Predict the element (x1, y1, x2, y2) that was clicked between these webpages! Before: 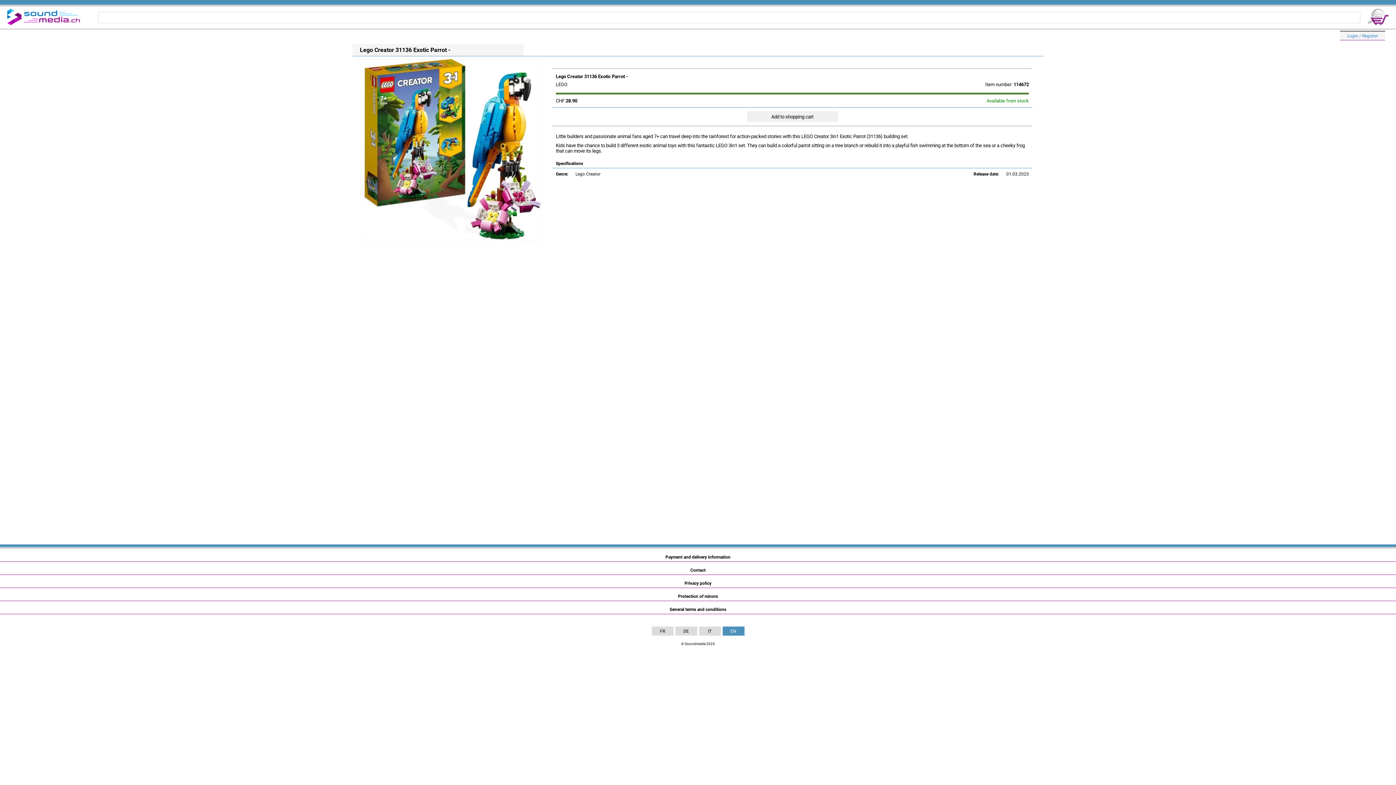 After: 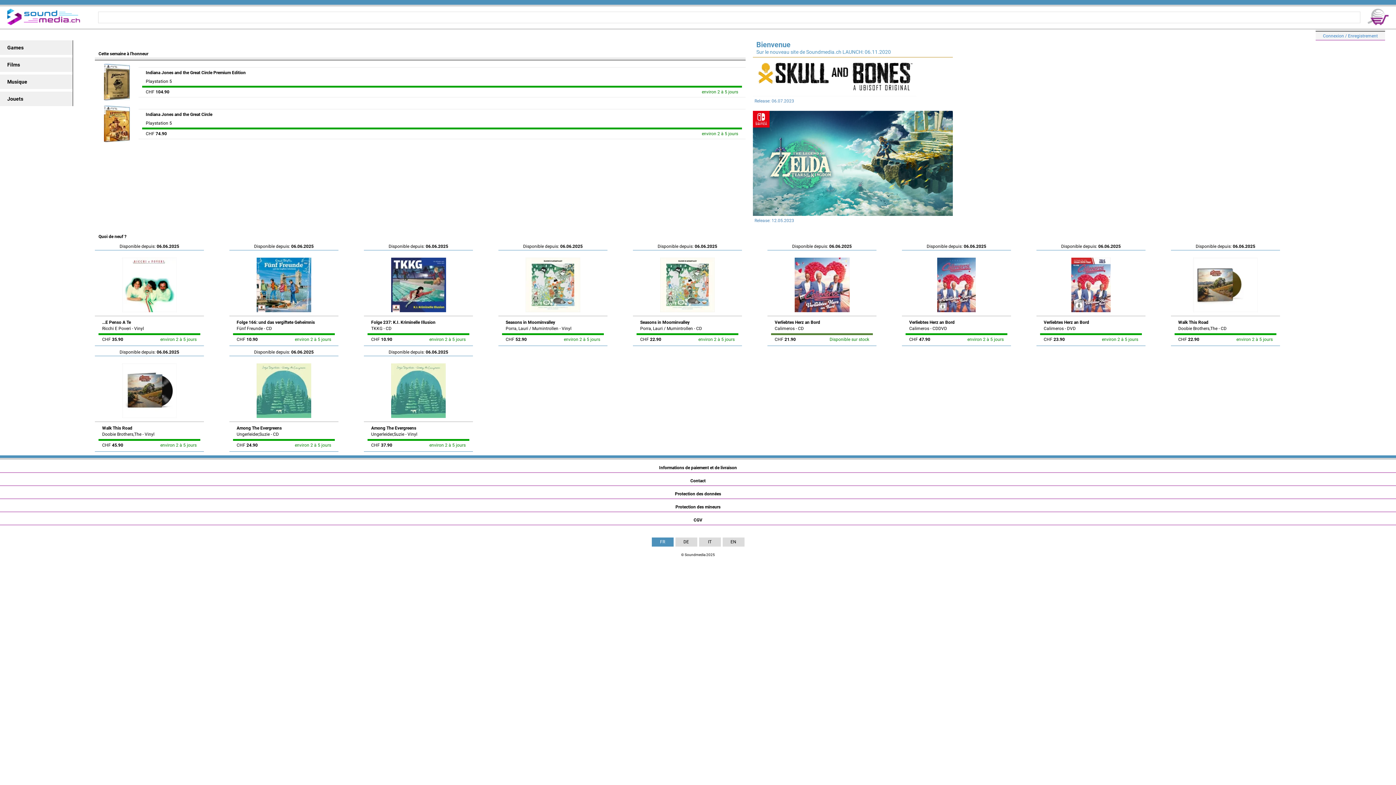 Action: bbox: (651, 620, 675, 636) label: FR